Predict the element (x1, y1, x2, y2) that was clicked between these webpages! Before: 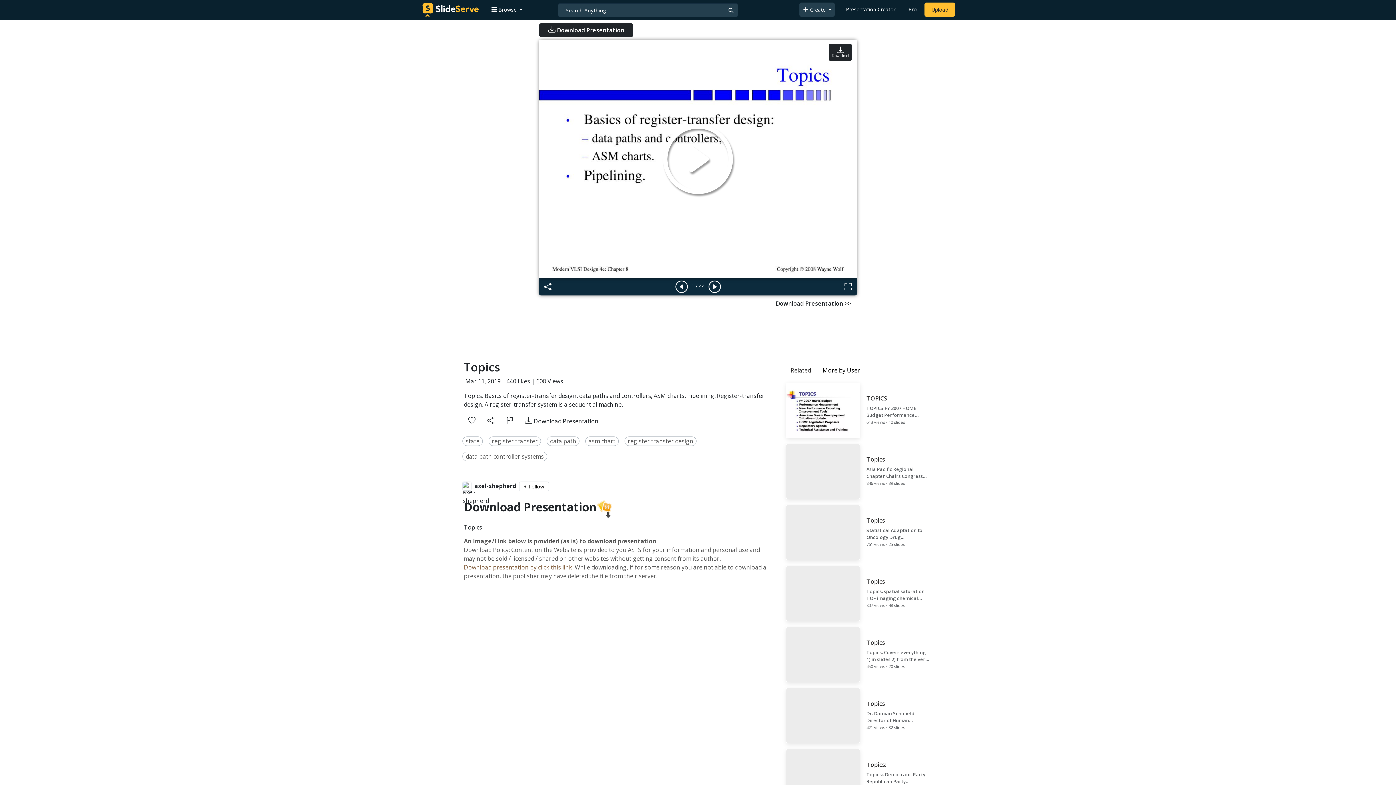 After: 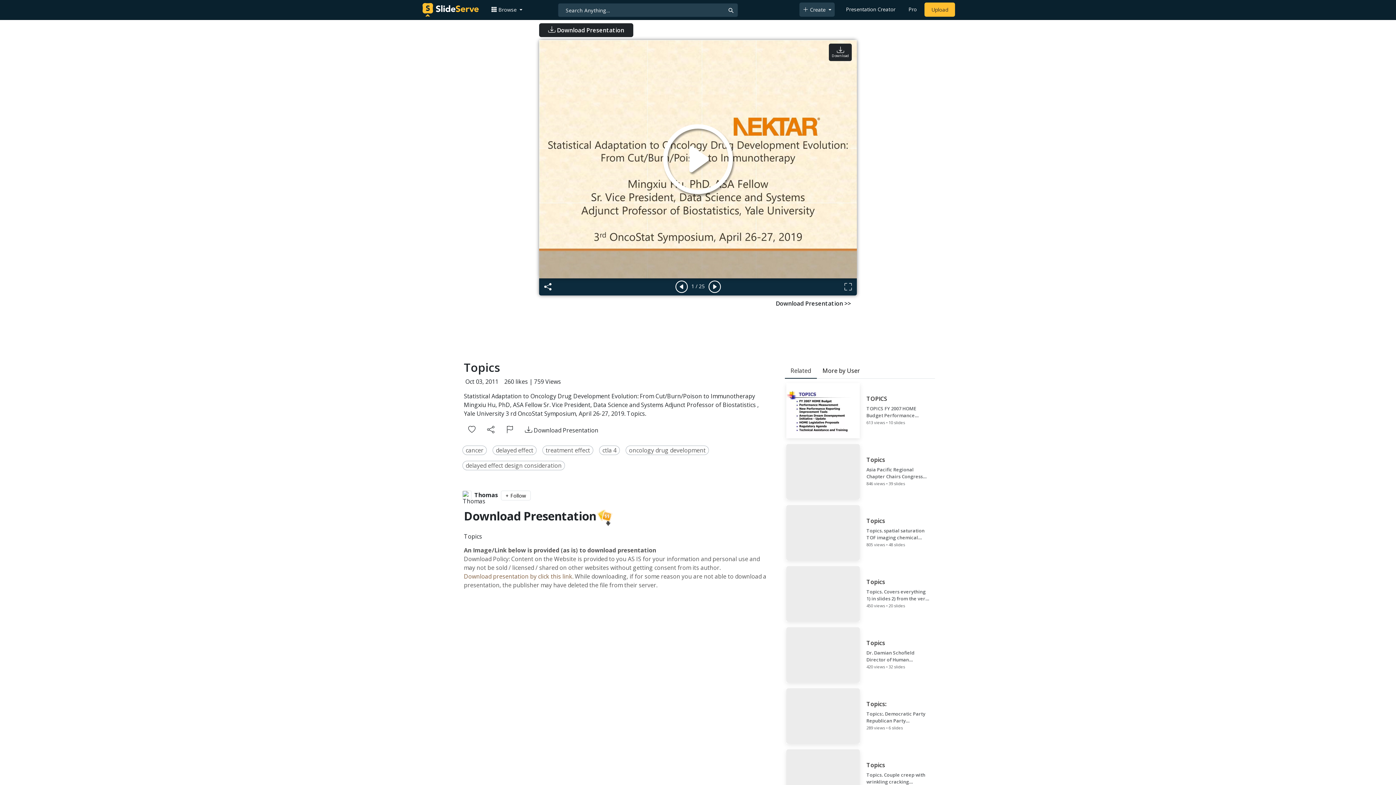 Action: bbox: (784, 503, 935, 561) label: Topics

Statistical Adaptation to Oncology Drug Development Evolution: From Cut/Burn/Poison to Immunotherapy Mingxiu Hu, PhD, ASA Fellow Sr. Vice President, Data Science and Systems Adjunct Professor of Biostatistics , Yale University 3 rd OncoStat Symposium, April 26-27, 2019. Topics.

761 views • 25 slides